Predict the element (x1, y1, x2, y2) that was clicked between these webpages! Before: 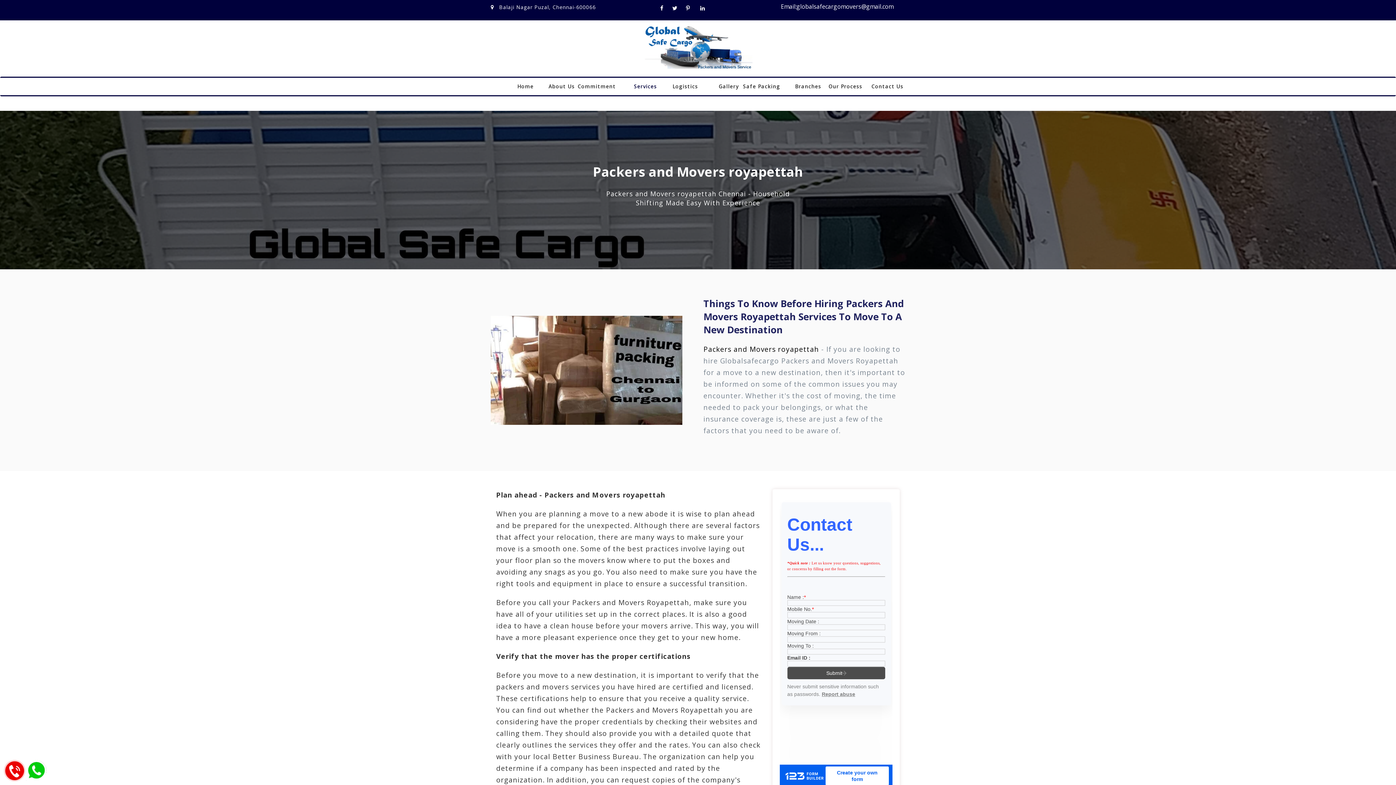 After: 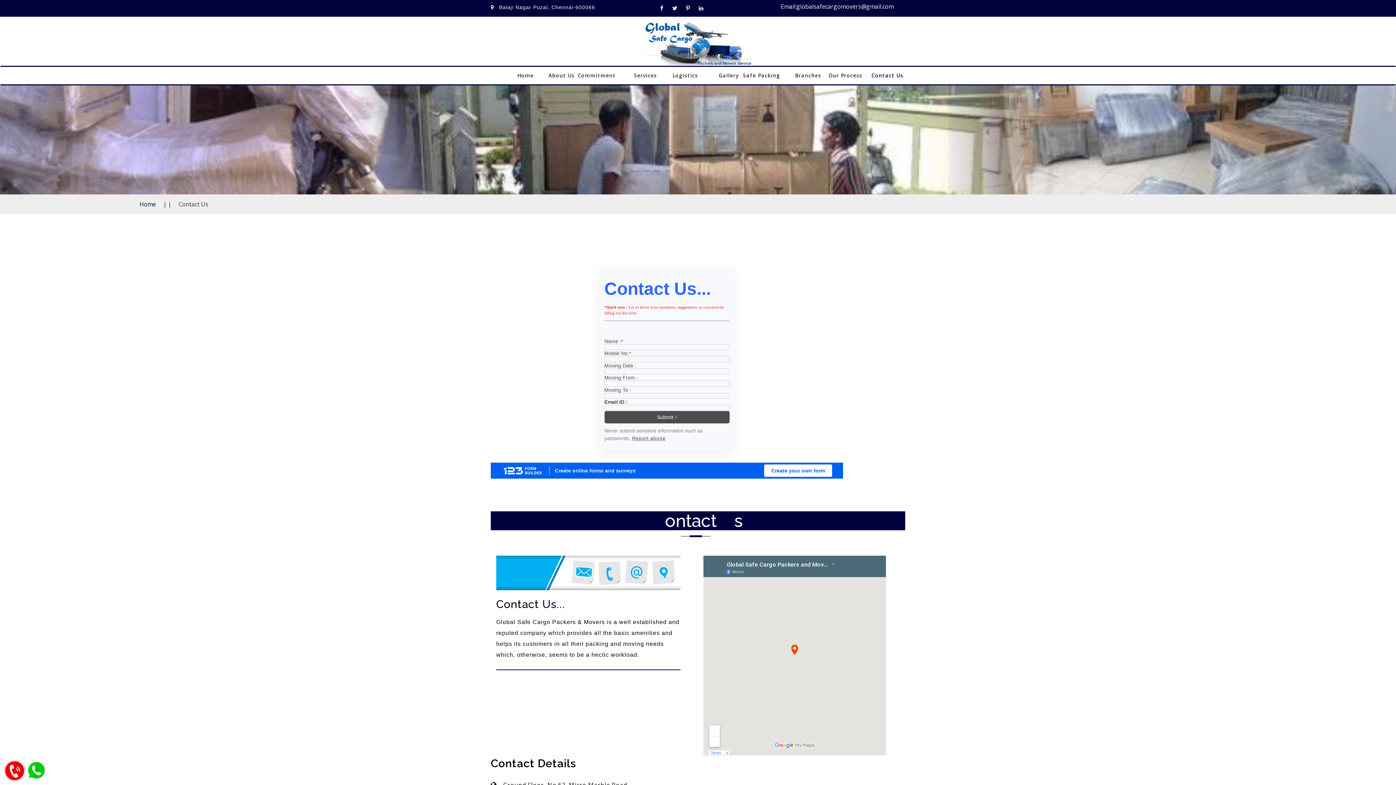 Action: bbox: (862, 77, 903, 95) label: Contact Us